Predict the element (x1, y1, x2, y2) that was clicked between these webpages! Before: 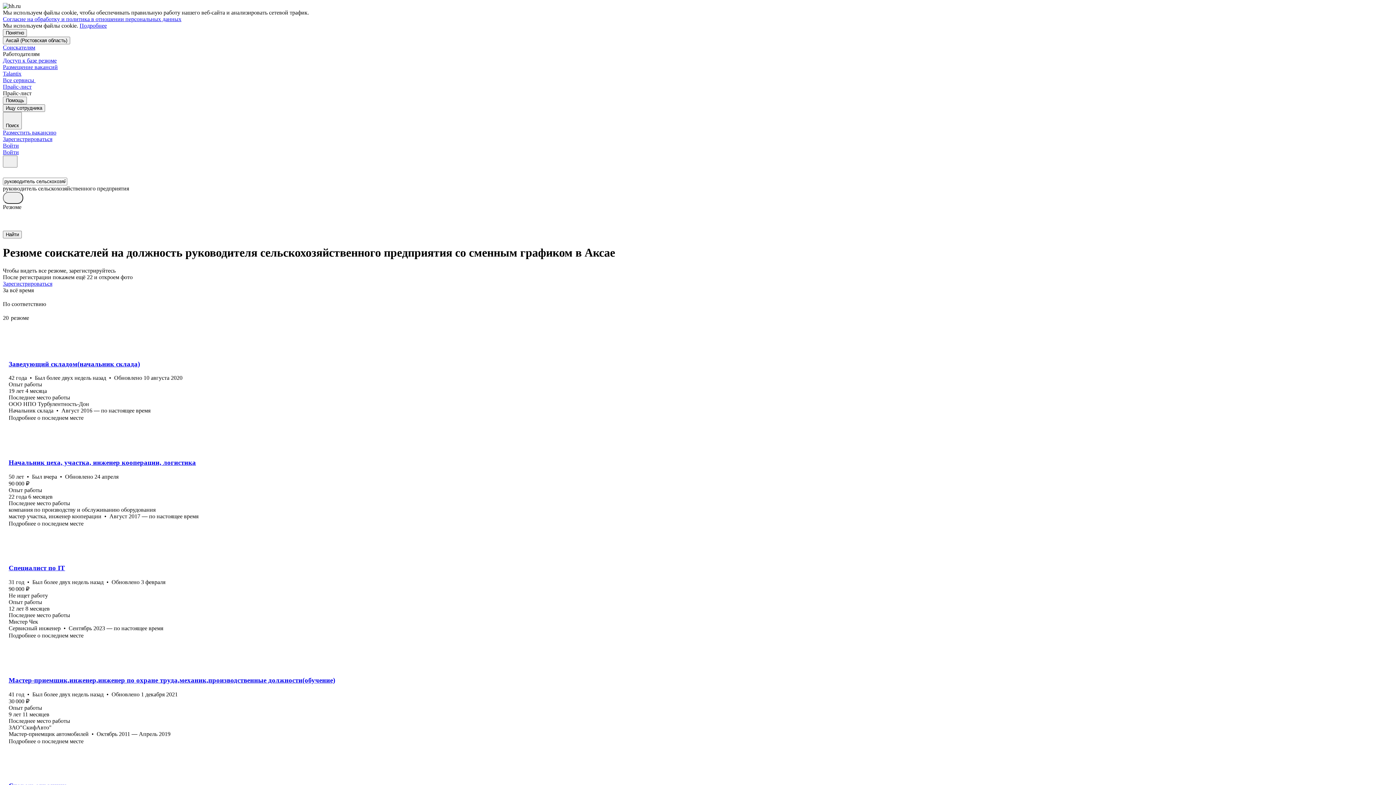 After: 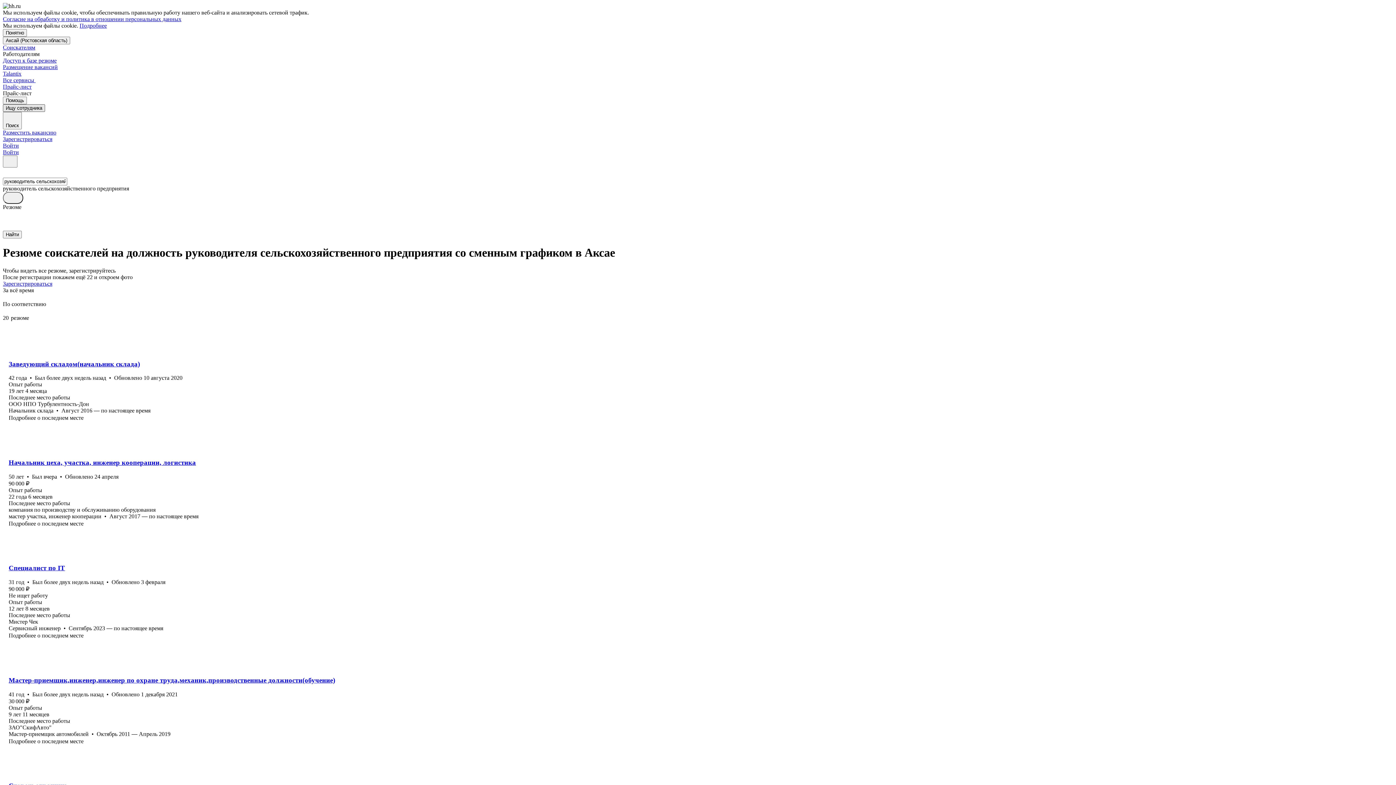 Action: label: Ищу сотрудника bbox: (2, 104, 45, 112)